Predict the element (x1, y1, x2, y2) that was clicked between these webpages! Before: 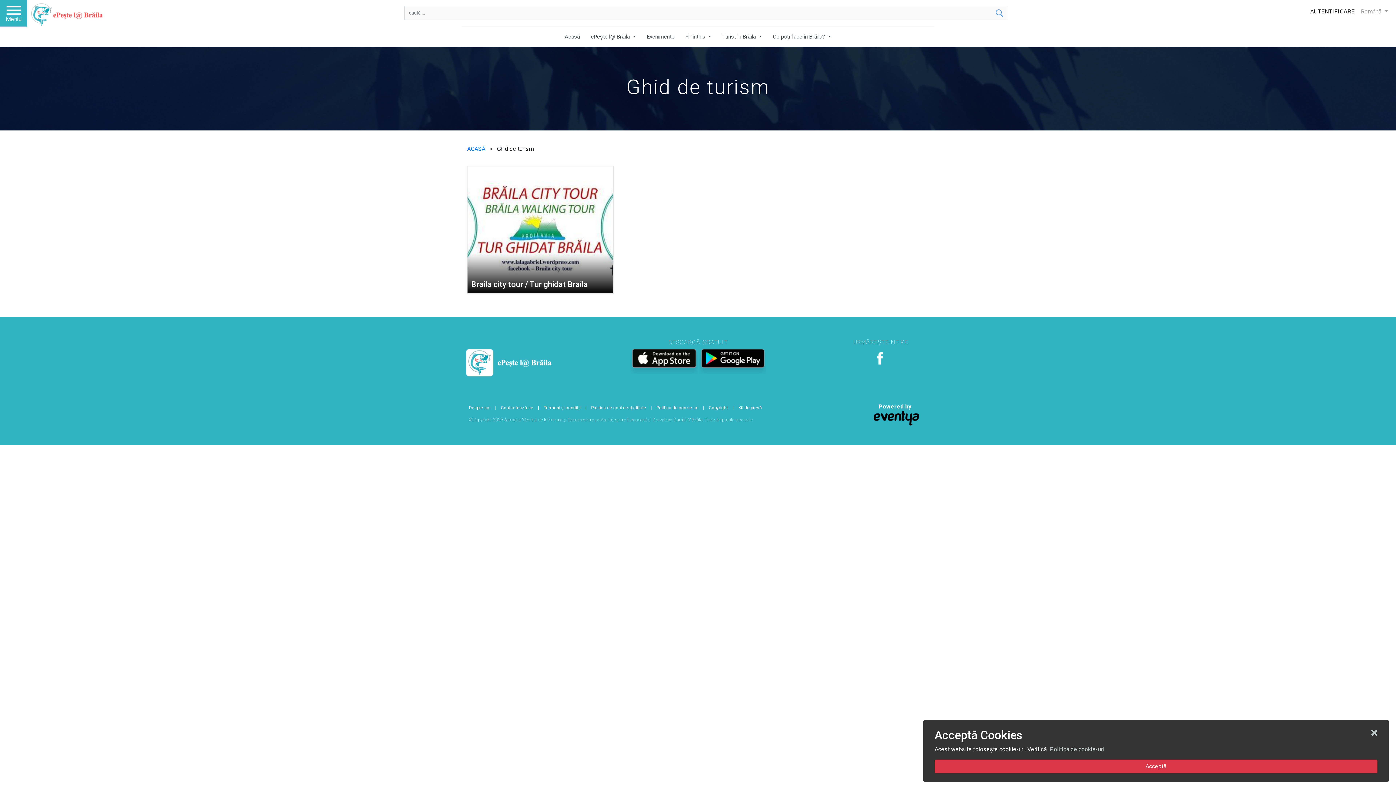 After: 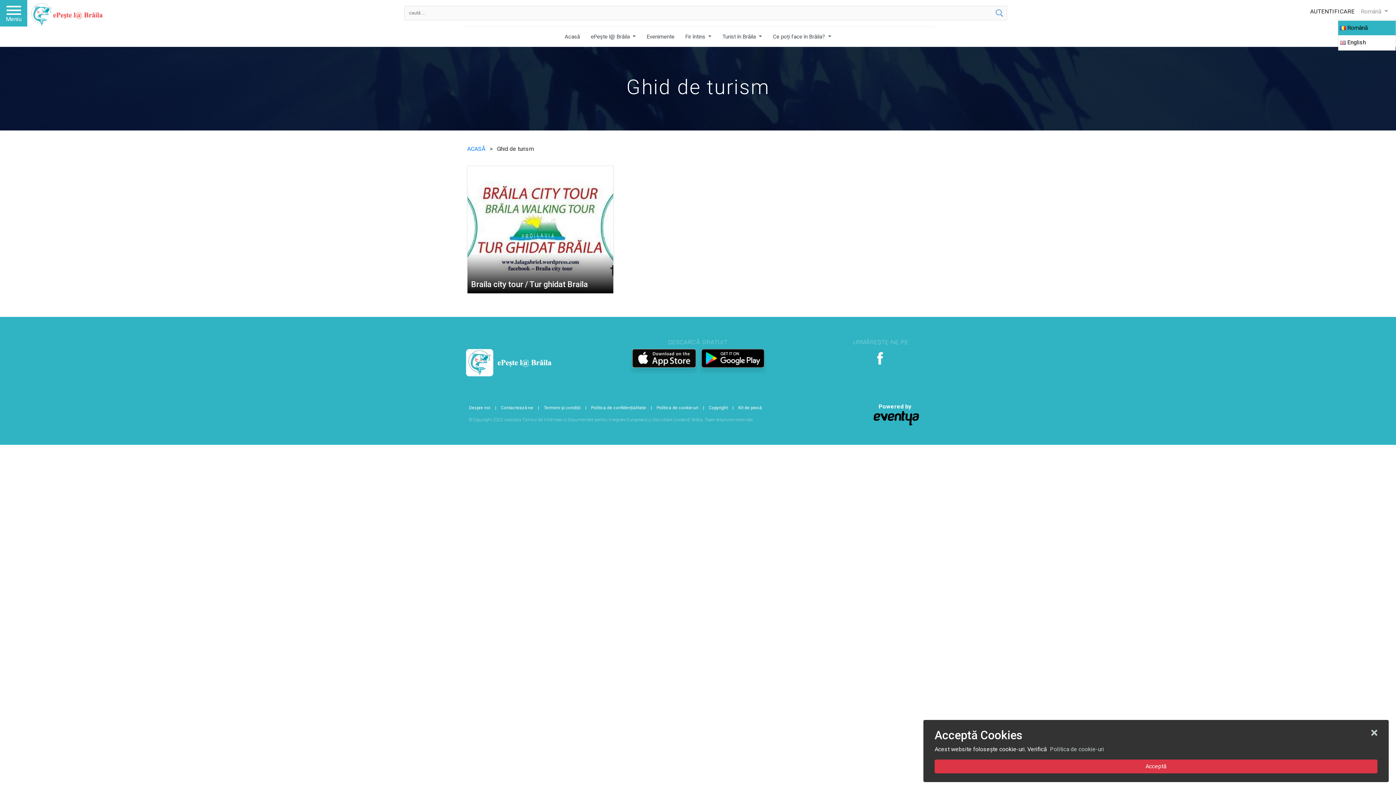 Action: label: Română  bbox: (1361, 4, 1396, 18)